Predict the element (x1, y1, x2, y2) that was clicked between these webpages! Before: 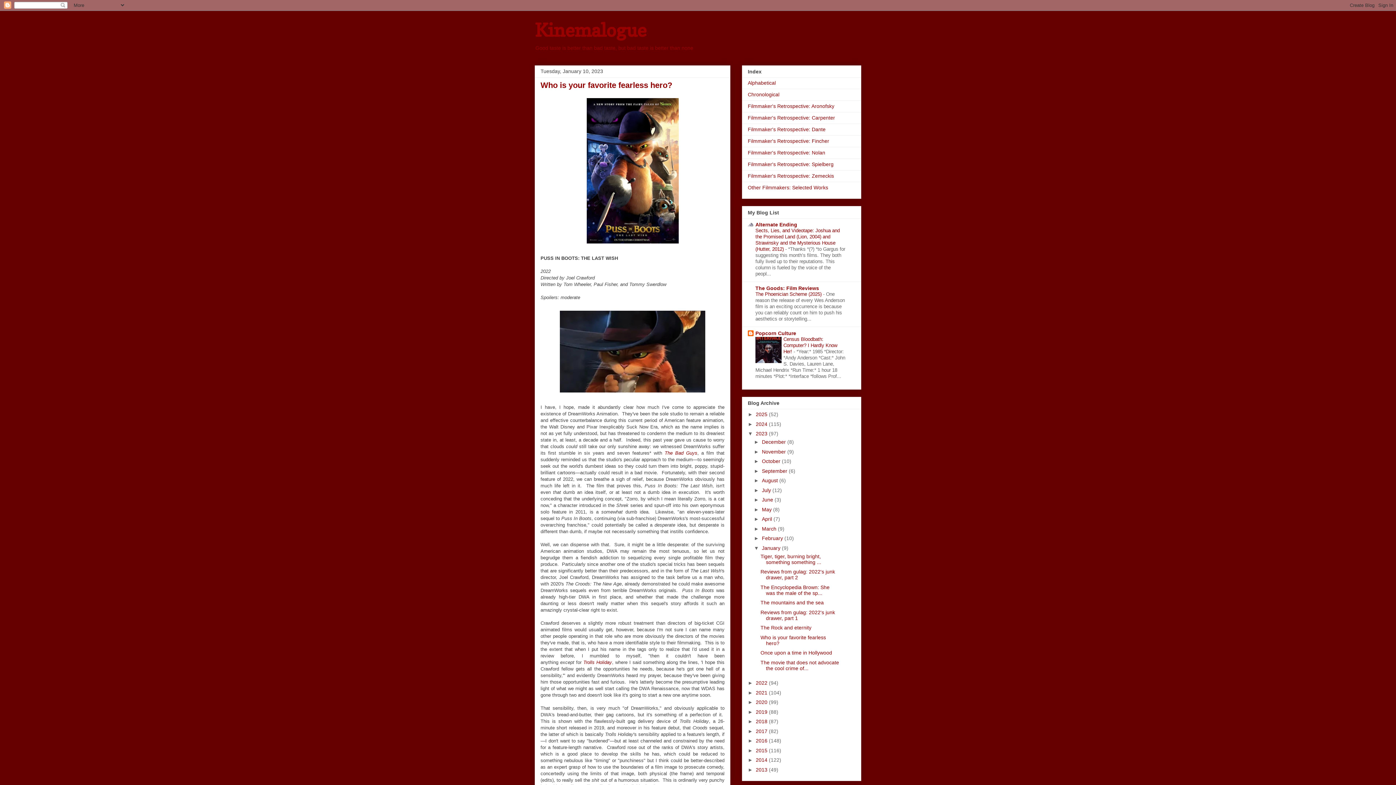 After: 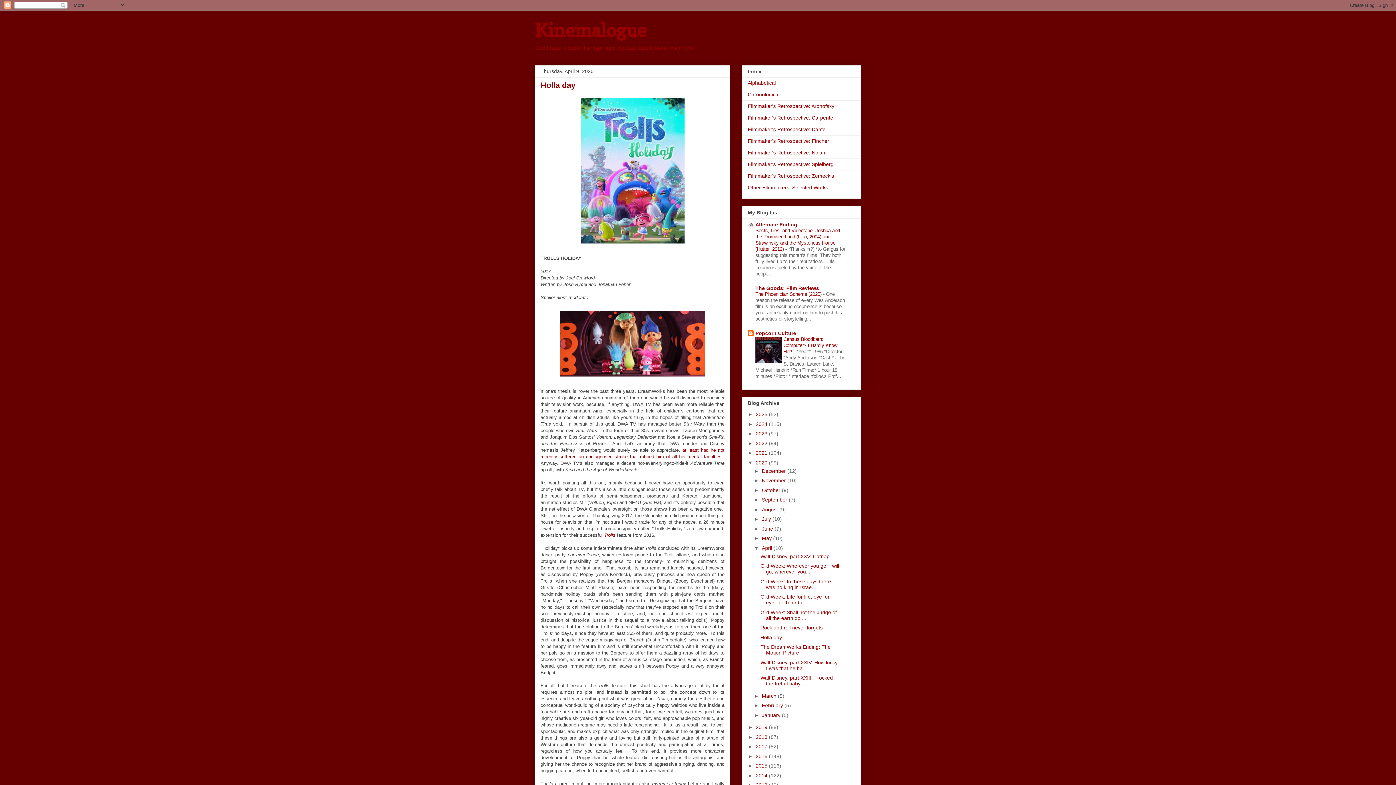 Action: bbox: (583, 660, 612, 665) label: Trolls Holiday